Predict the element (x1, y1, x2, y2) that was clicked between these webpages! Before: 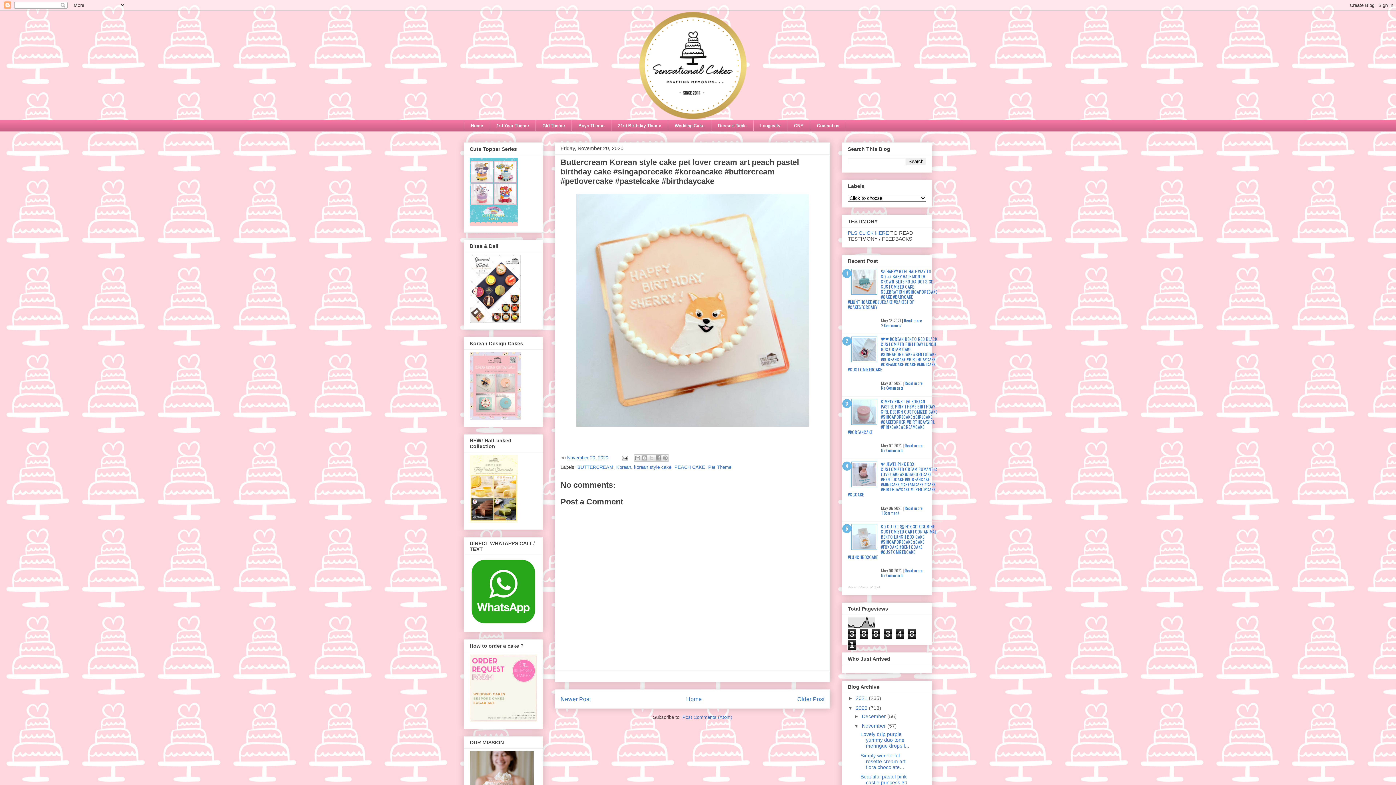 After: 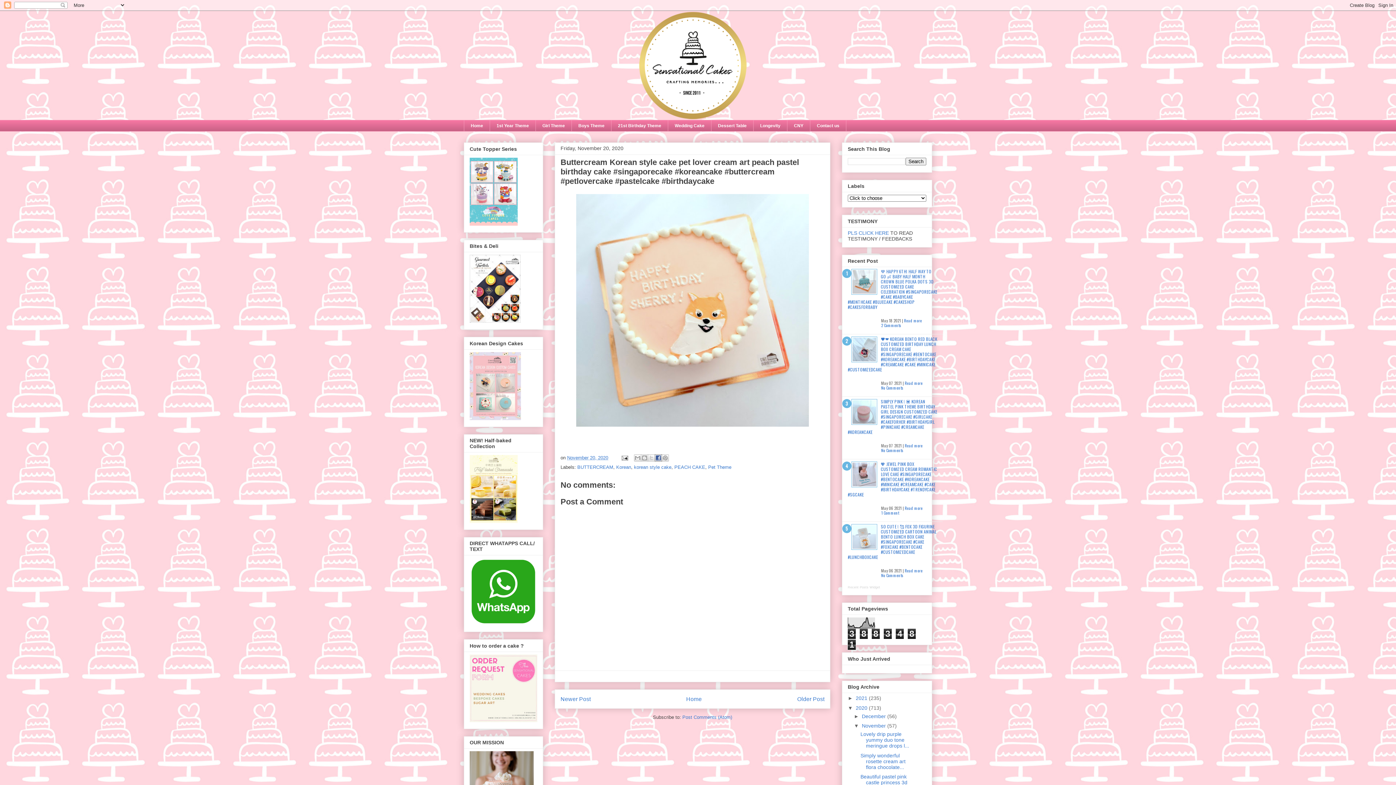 Action: label: Share to Facebook bbox: (654, 454, 662, 461)